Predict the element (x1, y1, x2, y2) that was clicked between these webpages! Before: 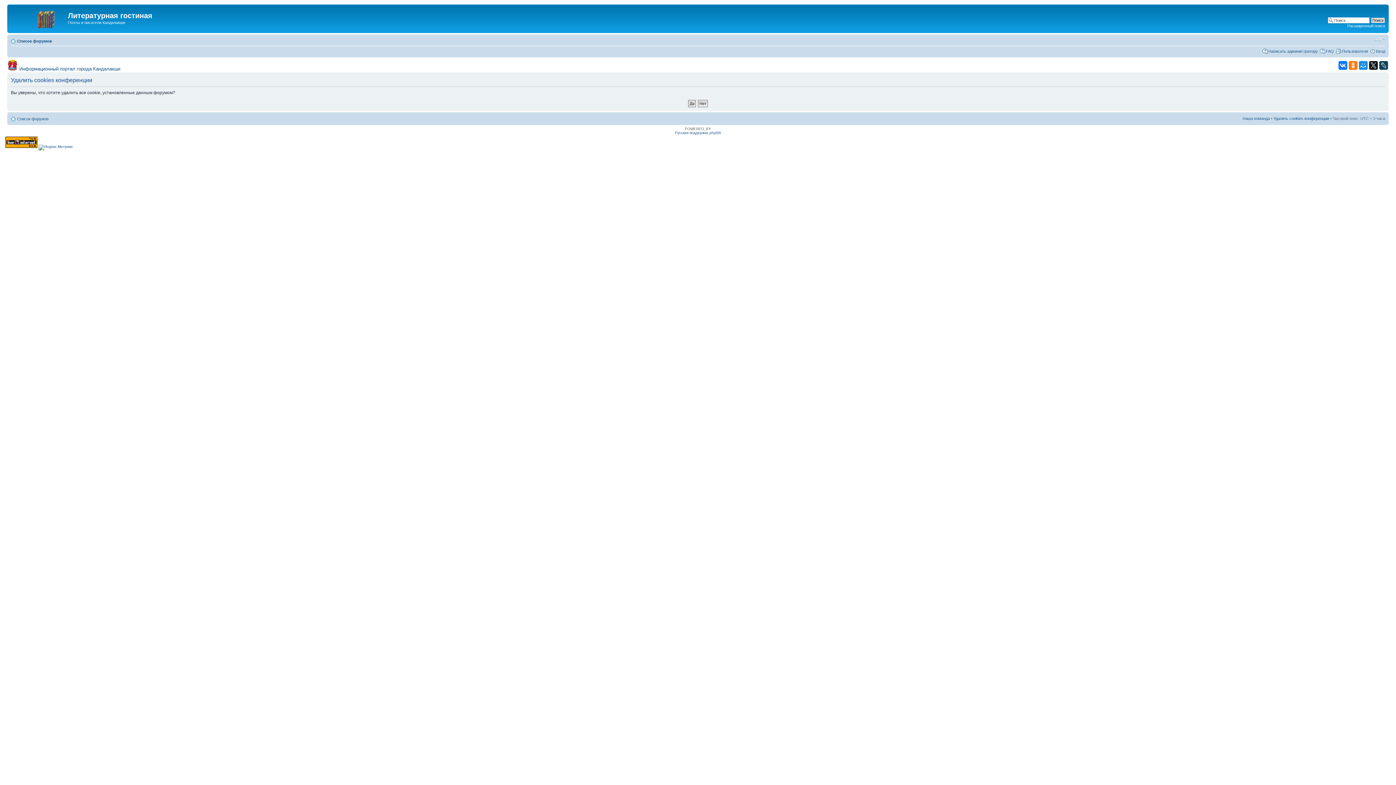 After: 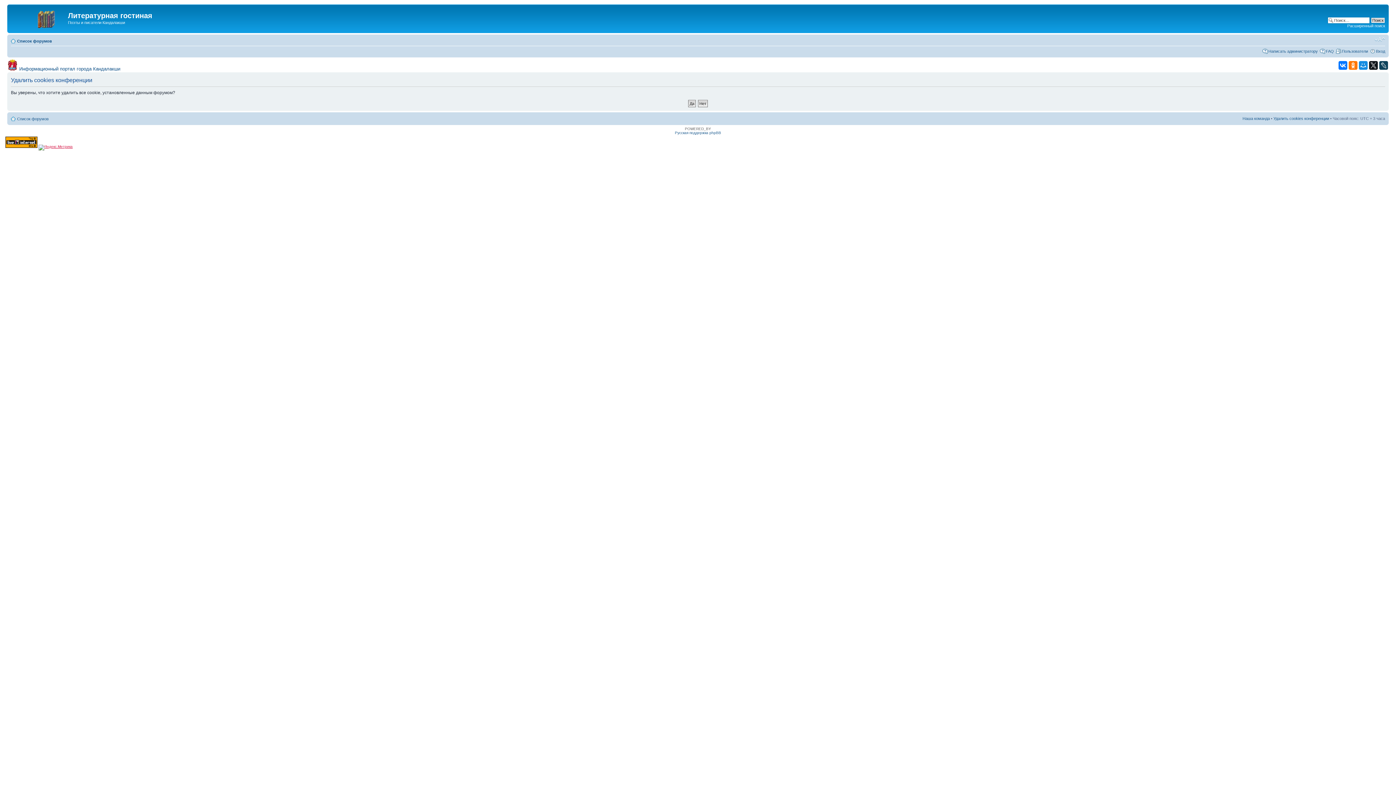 Action: bbox: (38, 144, 72, 148)